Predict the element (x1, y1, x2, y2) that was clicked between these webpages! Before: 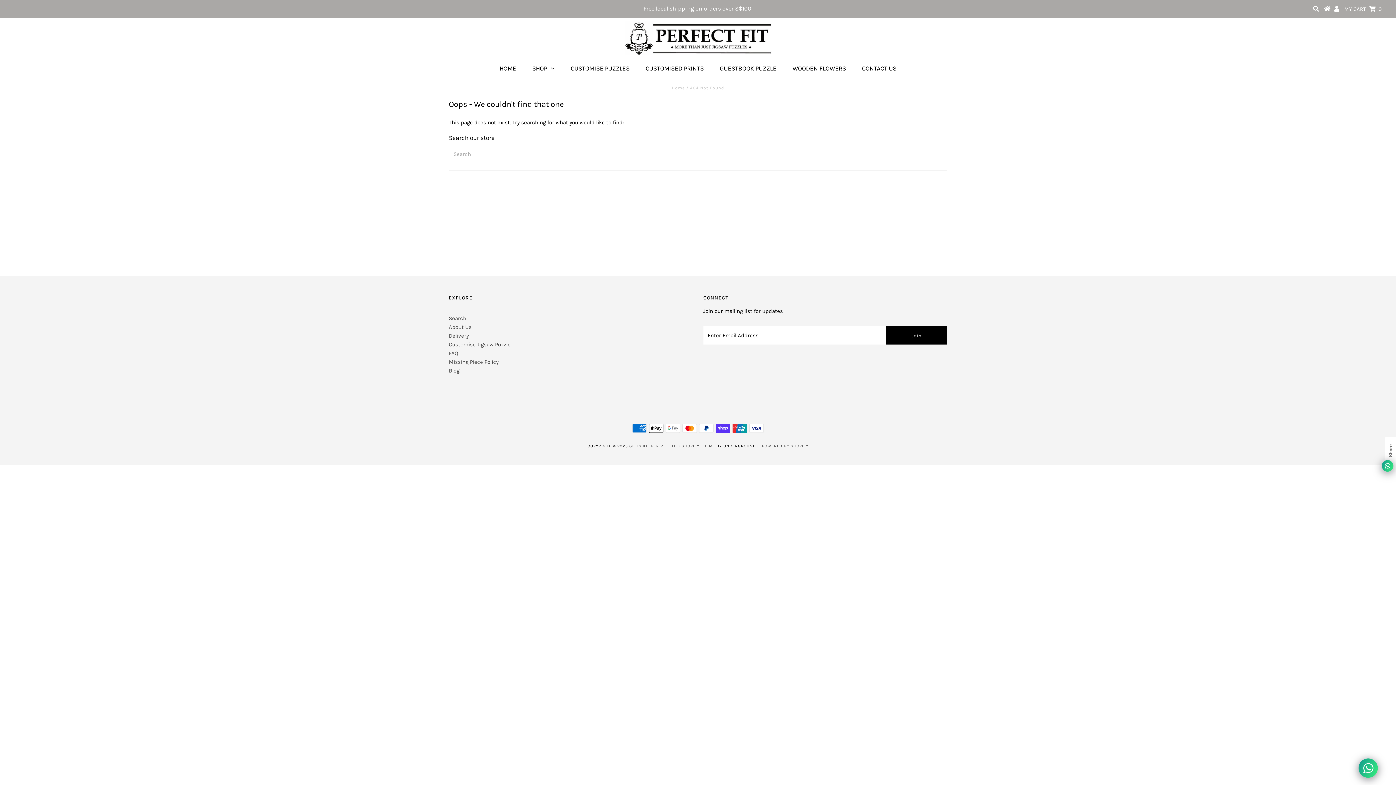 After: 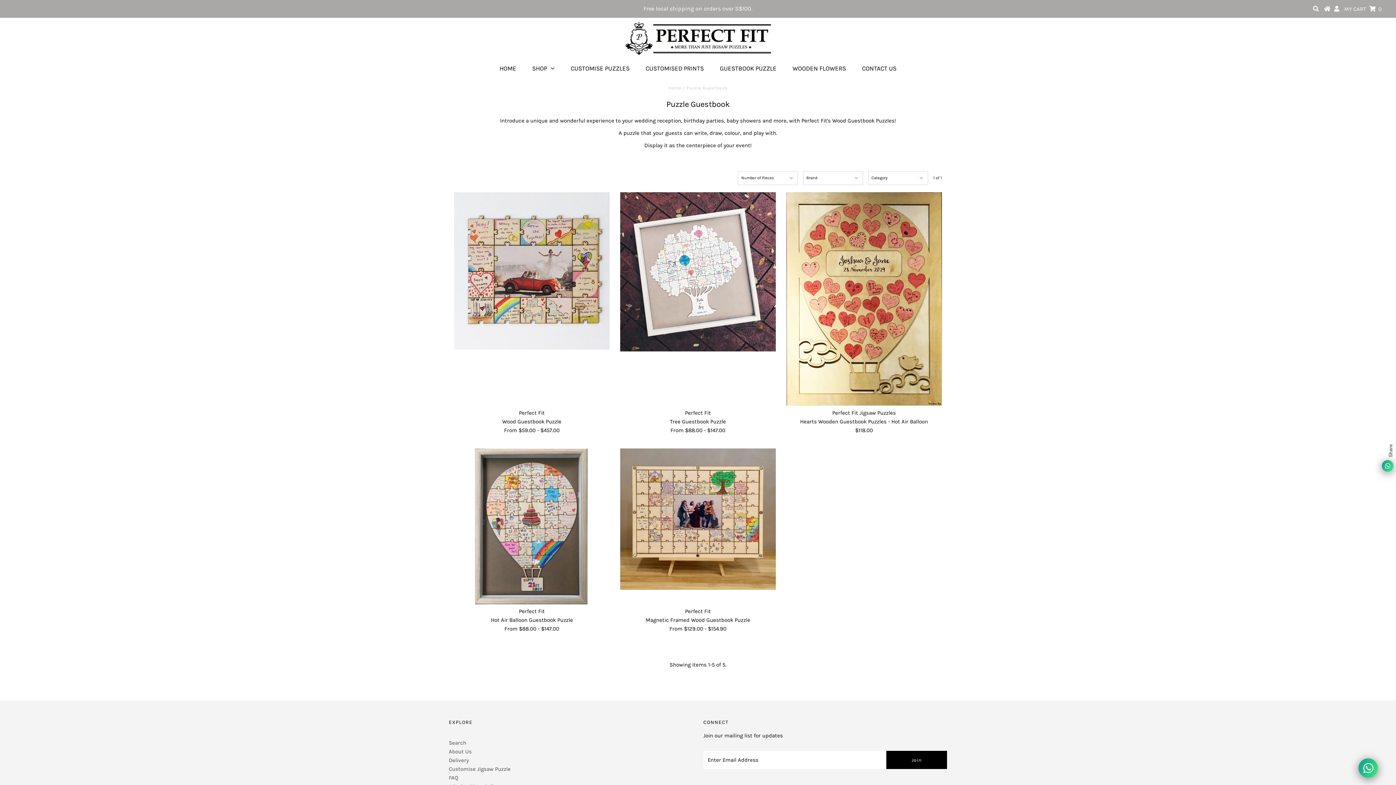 Action: label: GUESTBOOK PUZZLE bbox: (712, 61, 784, 75)